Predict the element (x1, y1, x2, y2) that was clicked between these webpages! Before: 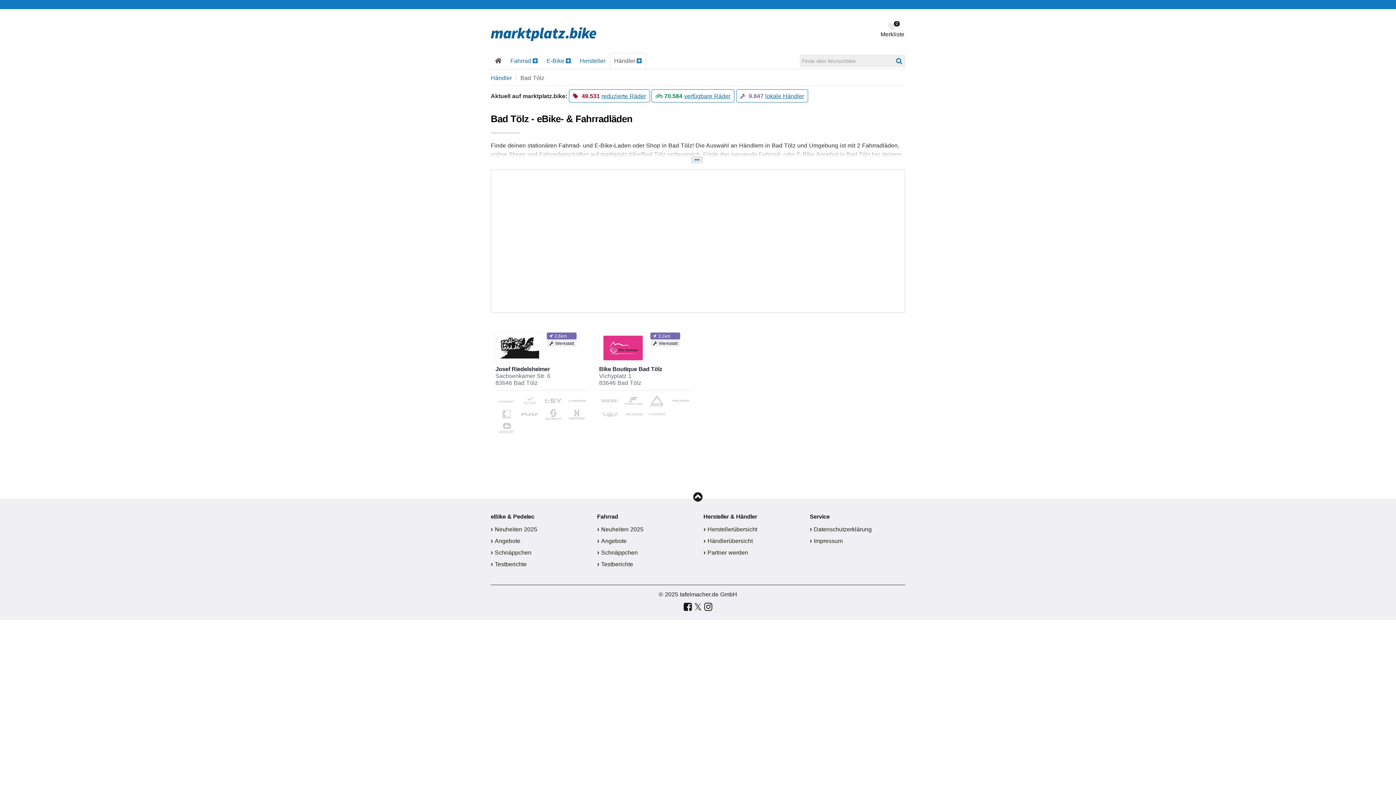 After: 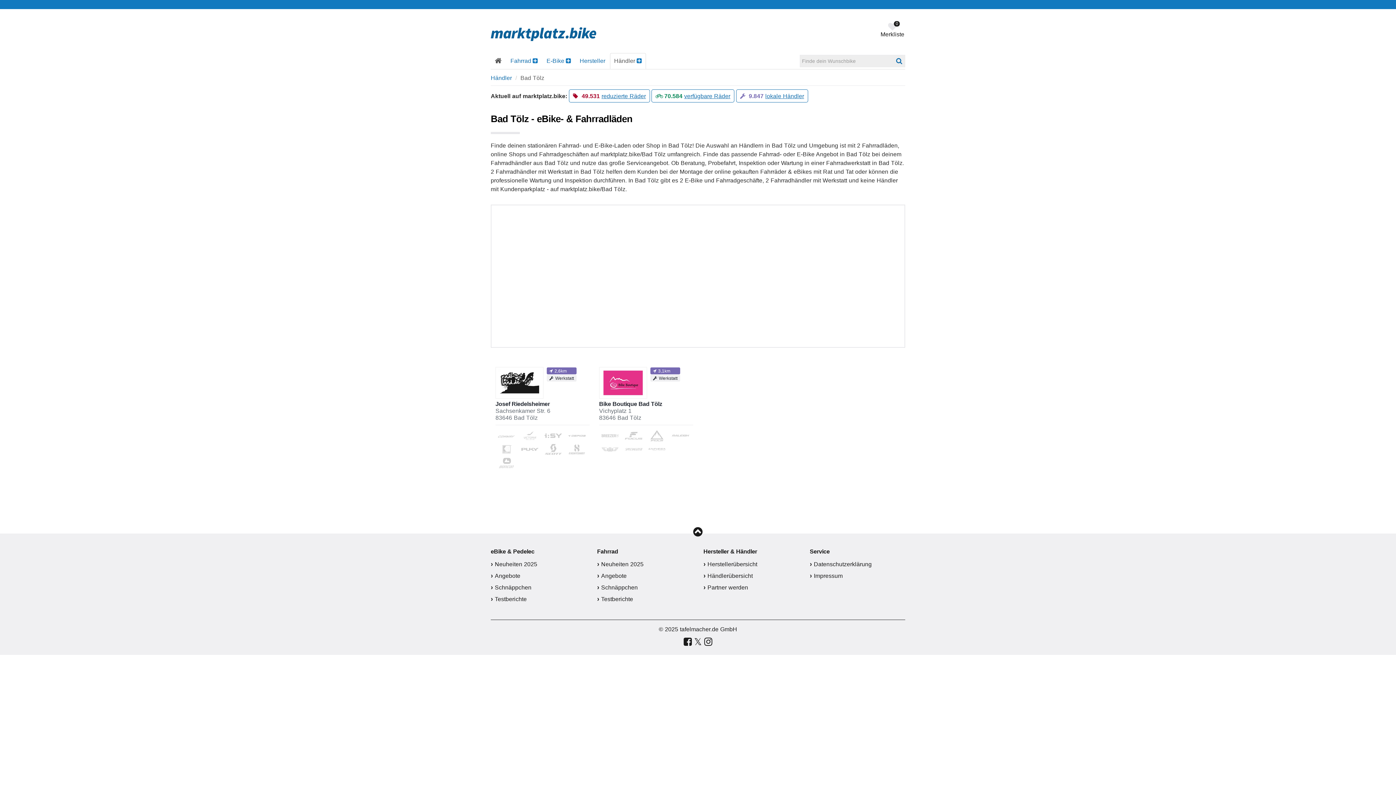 Action: bbox: (688, 156, 707, 163) label: Informationen einblenden